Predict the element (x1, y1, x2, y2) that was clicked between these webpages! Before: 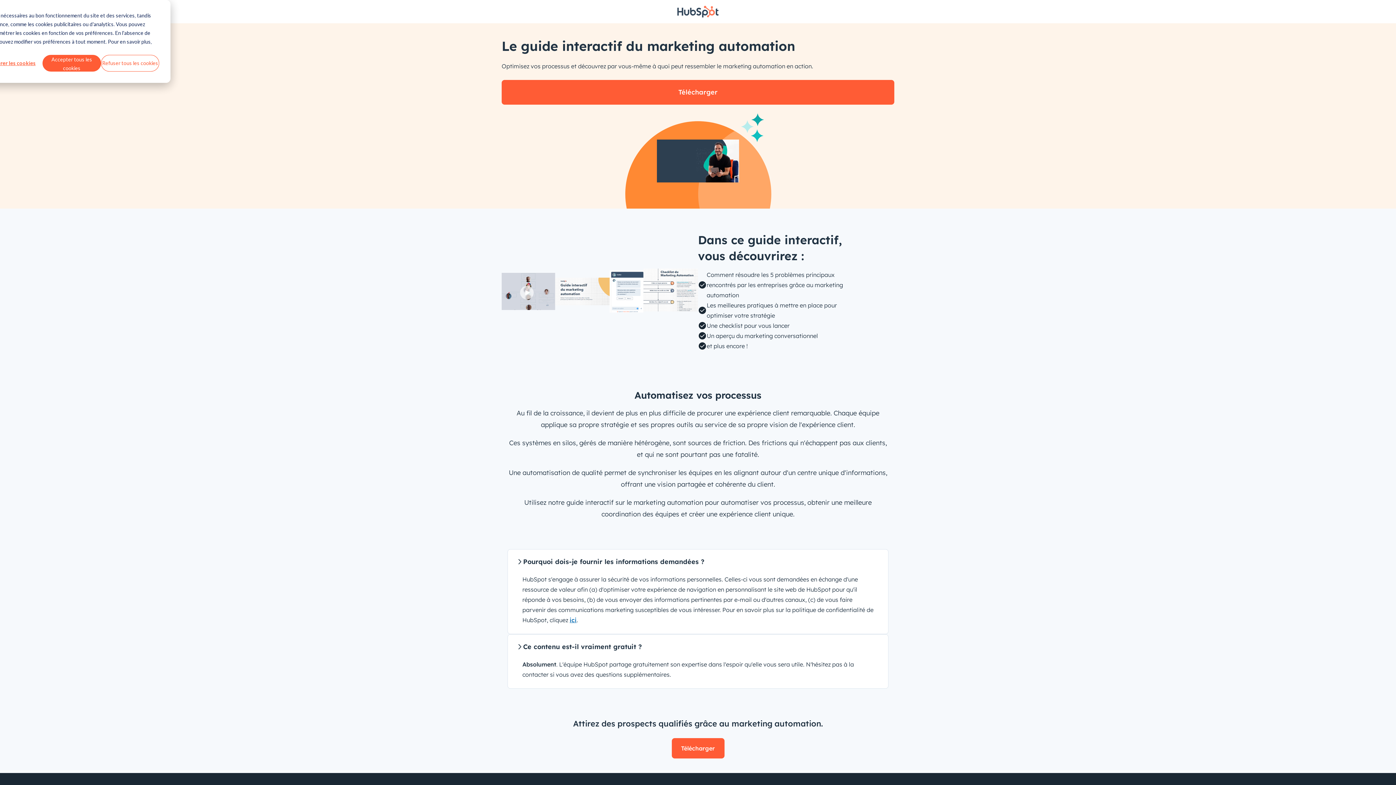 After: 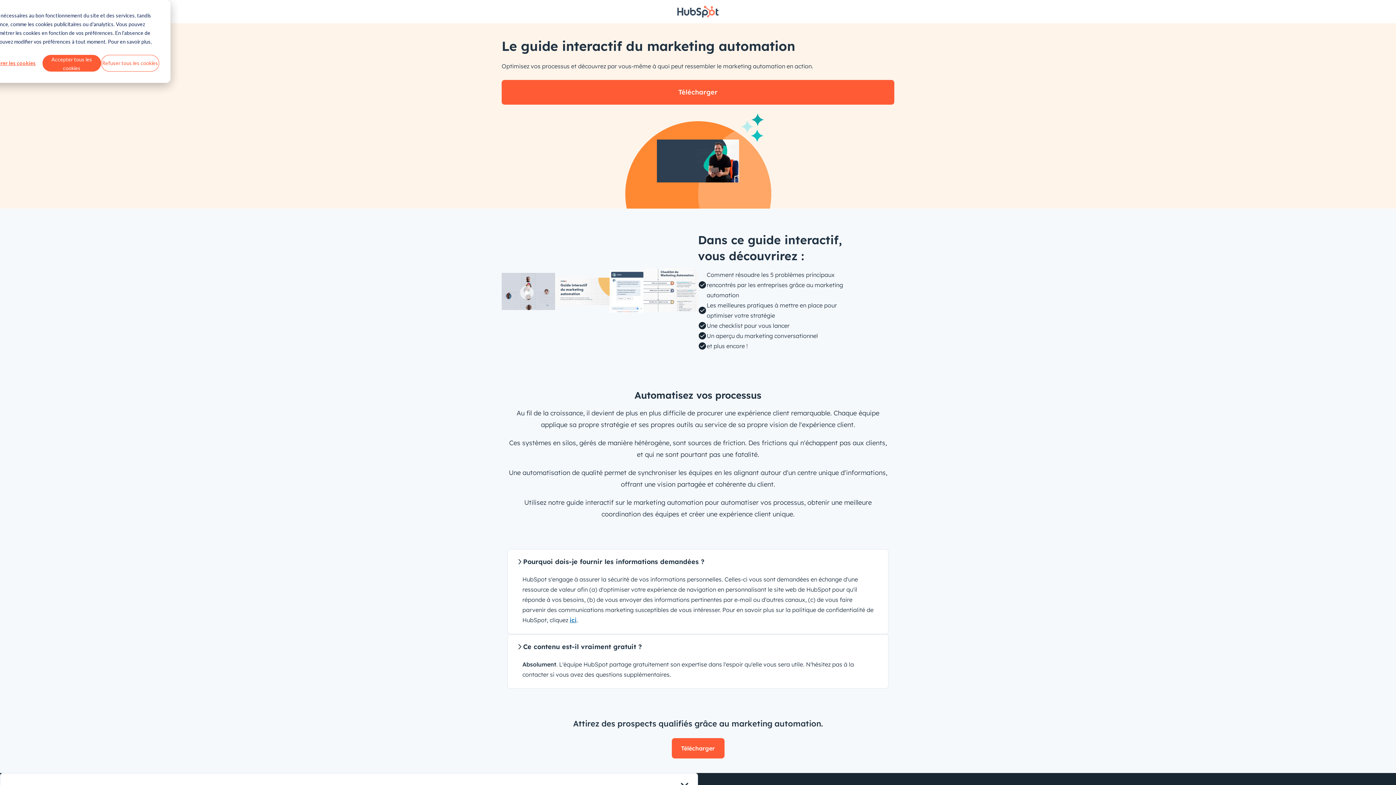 Action: bbox: (501, 80, 894, 104) label: Télécharger